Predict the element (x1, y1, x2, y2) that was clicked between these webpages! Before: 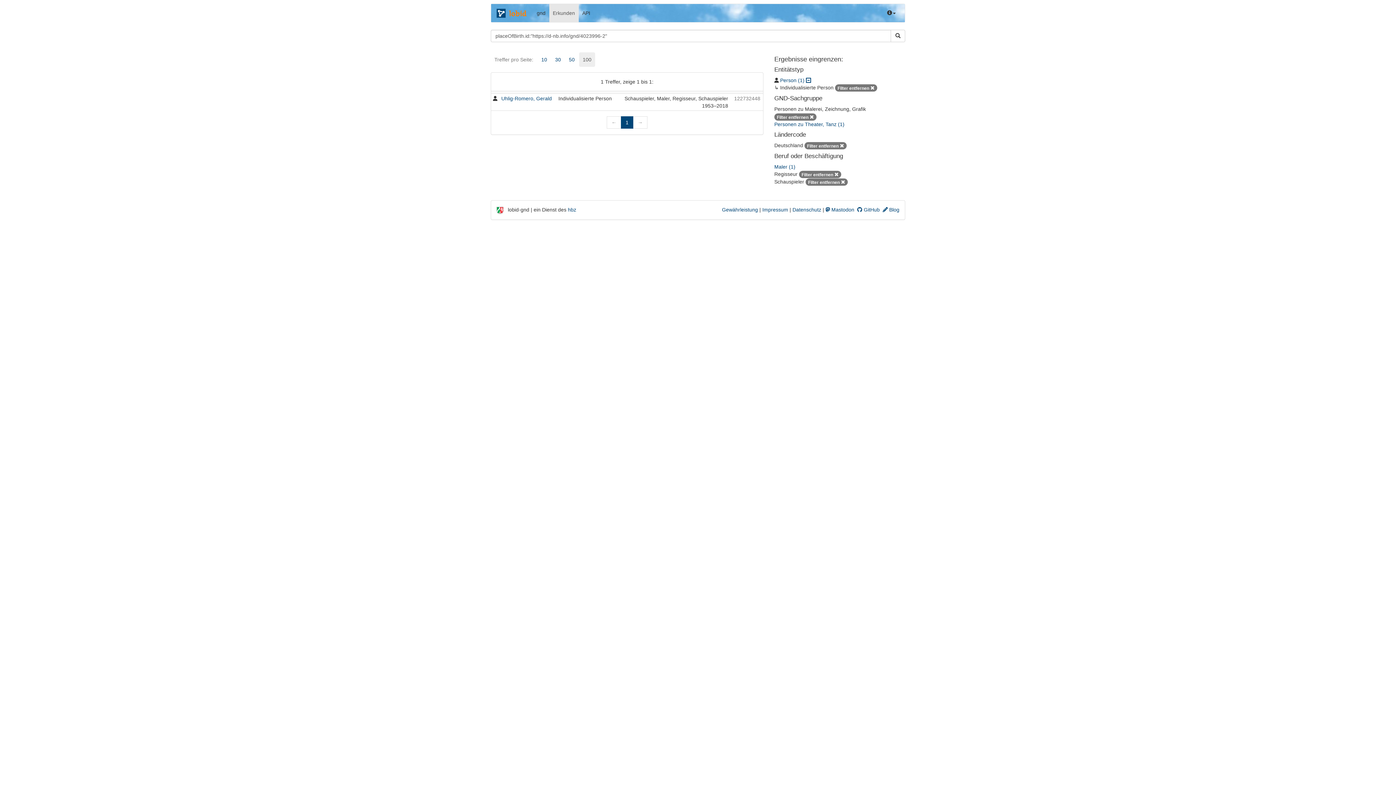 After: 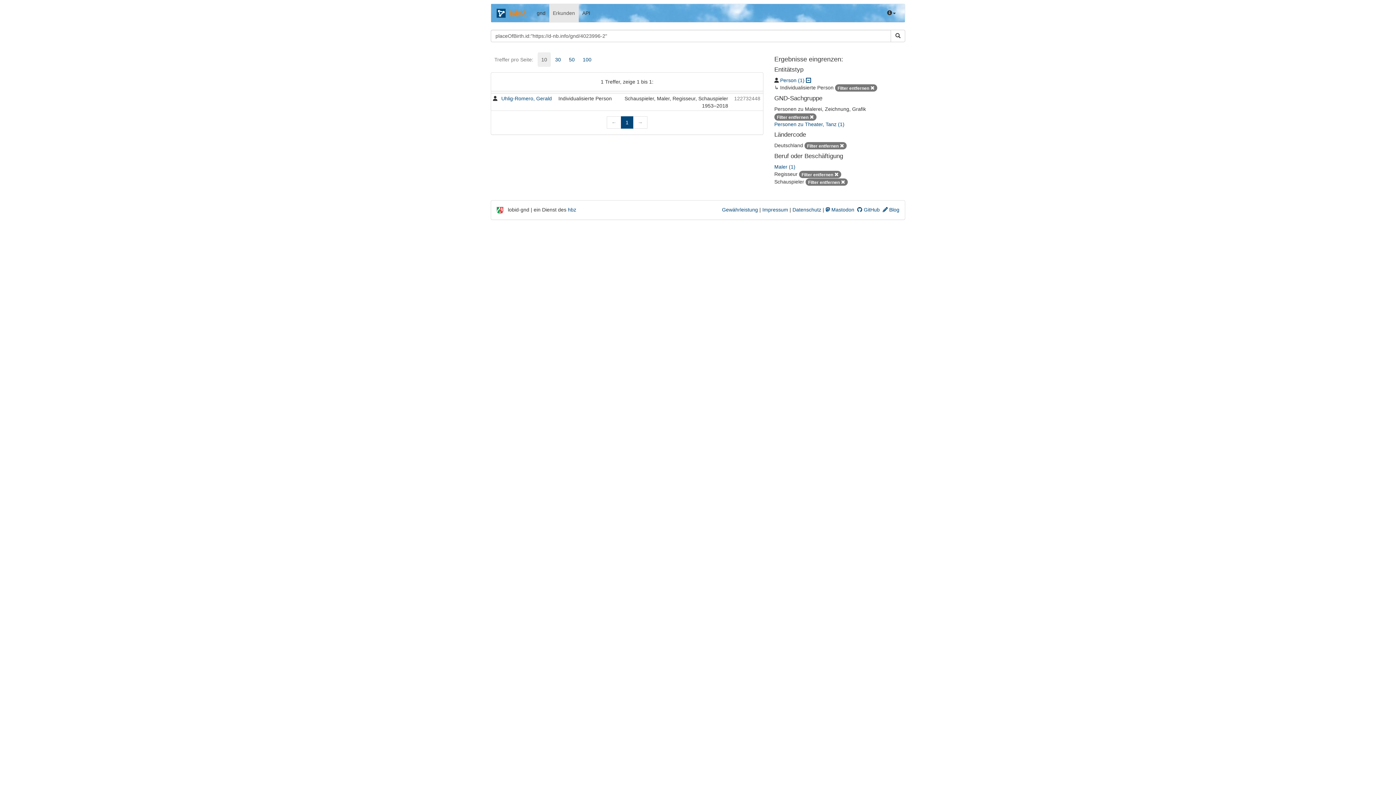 Action: label: 10 bbox: (537, 52, 550, 66)